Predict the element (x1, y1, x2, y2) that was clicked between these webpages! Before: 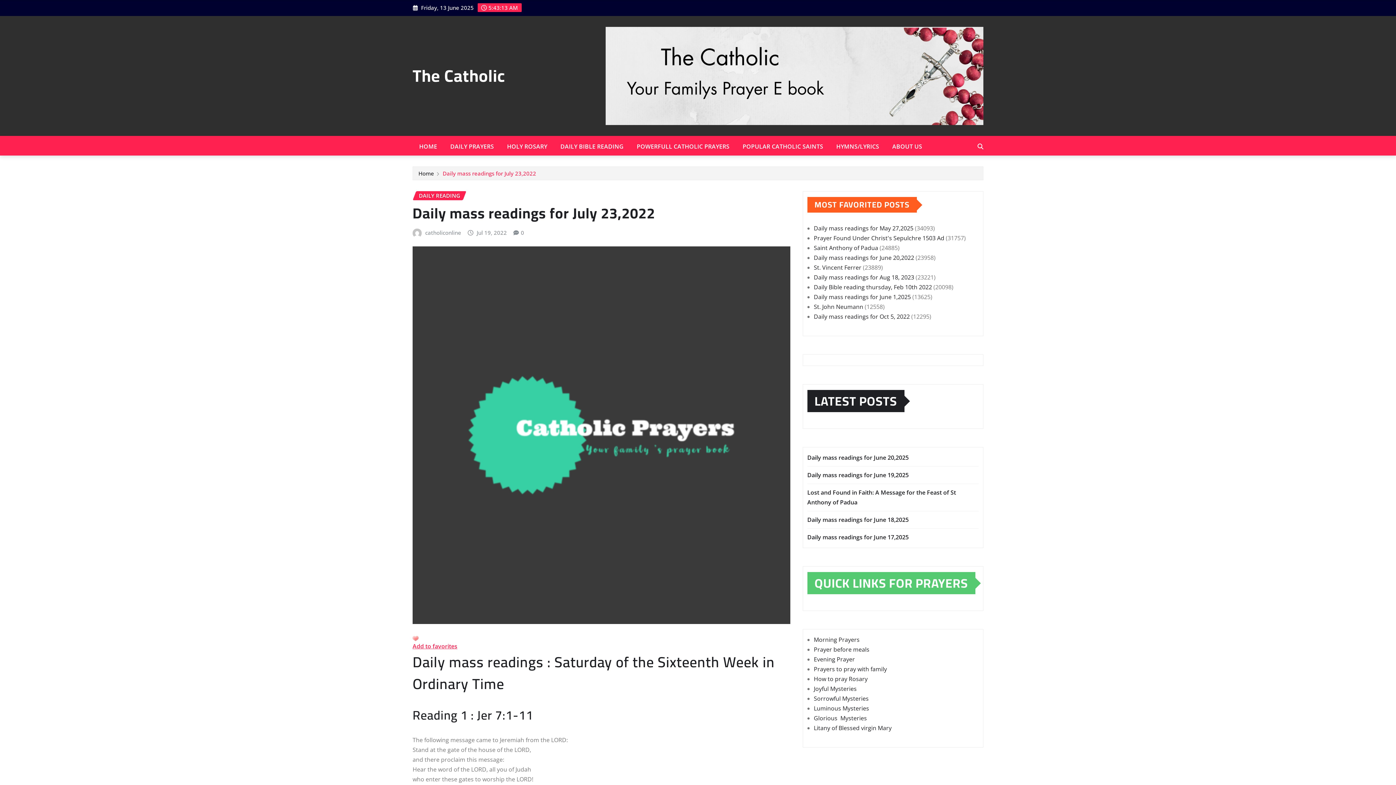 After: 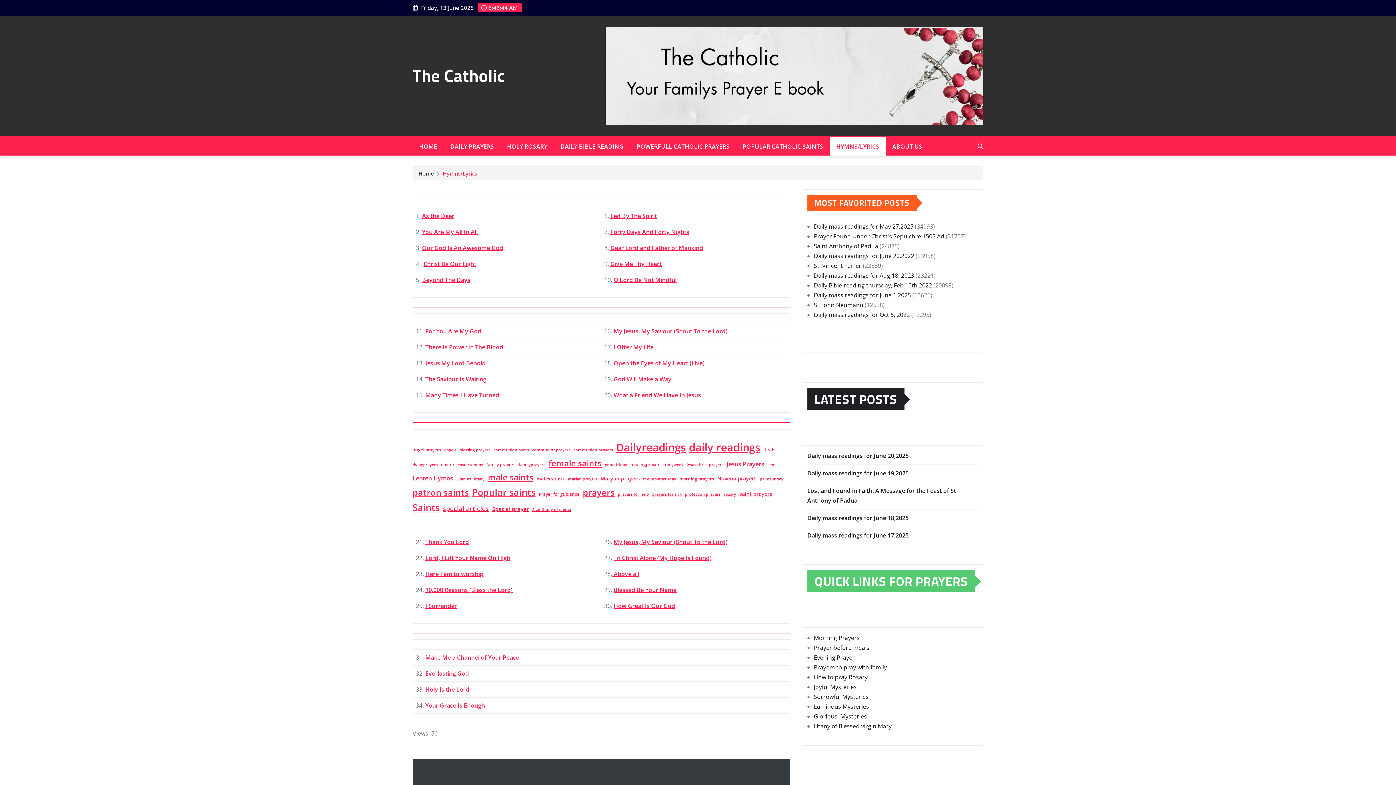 Action: label: HYMNS/LYRICS bbox: (829, 137, 885, 155)